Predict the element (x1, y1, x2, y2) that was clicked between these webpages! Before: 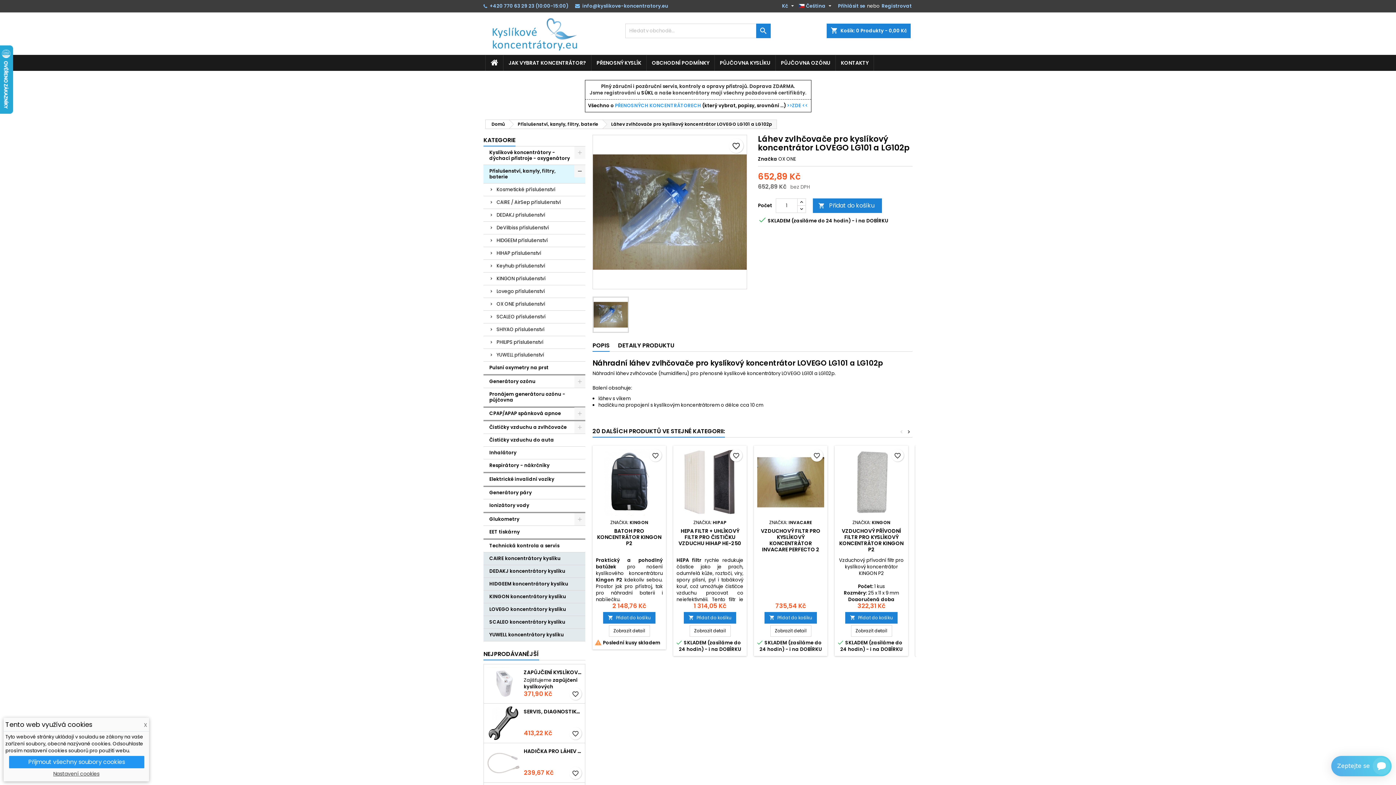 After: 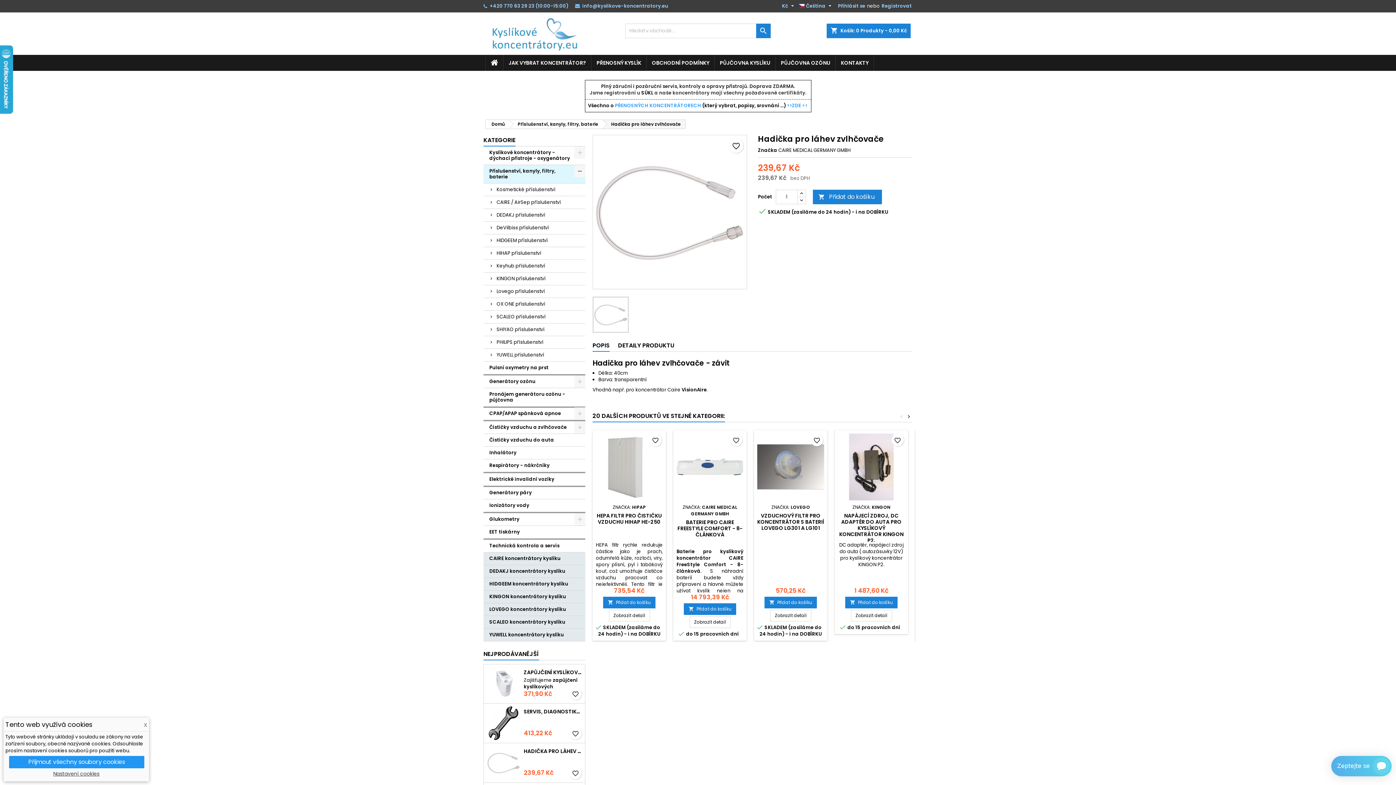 Action: label: HADIČKA PRO LÁHEV ZVLHČOVAČE bbox: (523, 748, 582, 754)